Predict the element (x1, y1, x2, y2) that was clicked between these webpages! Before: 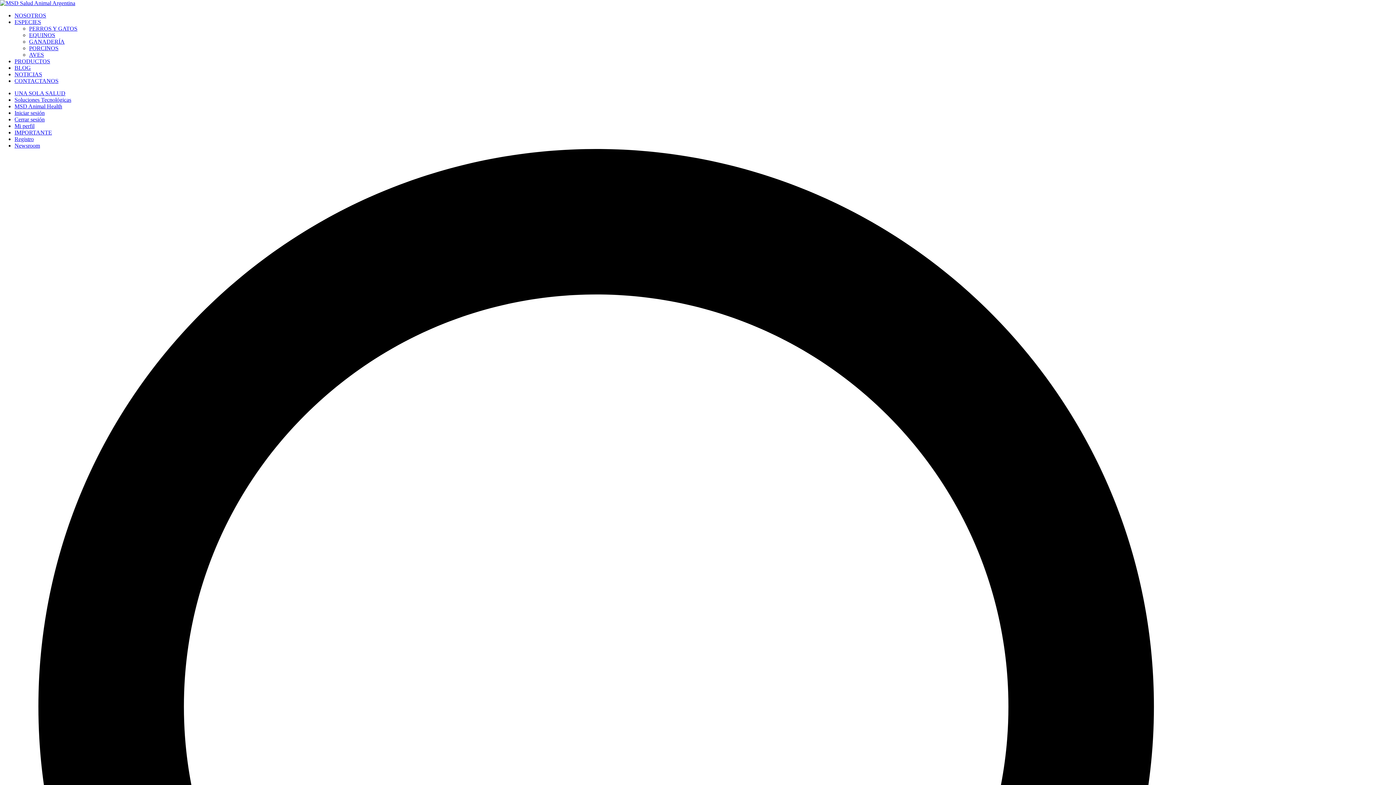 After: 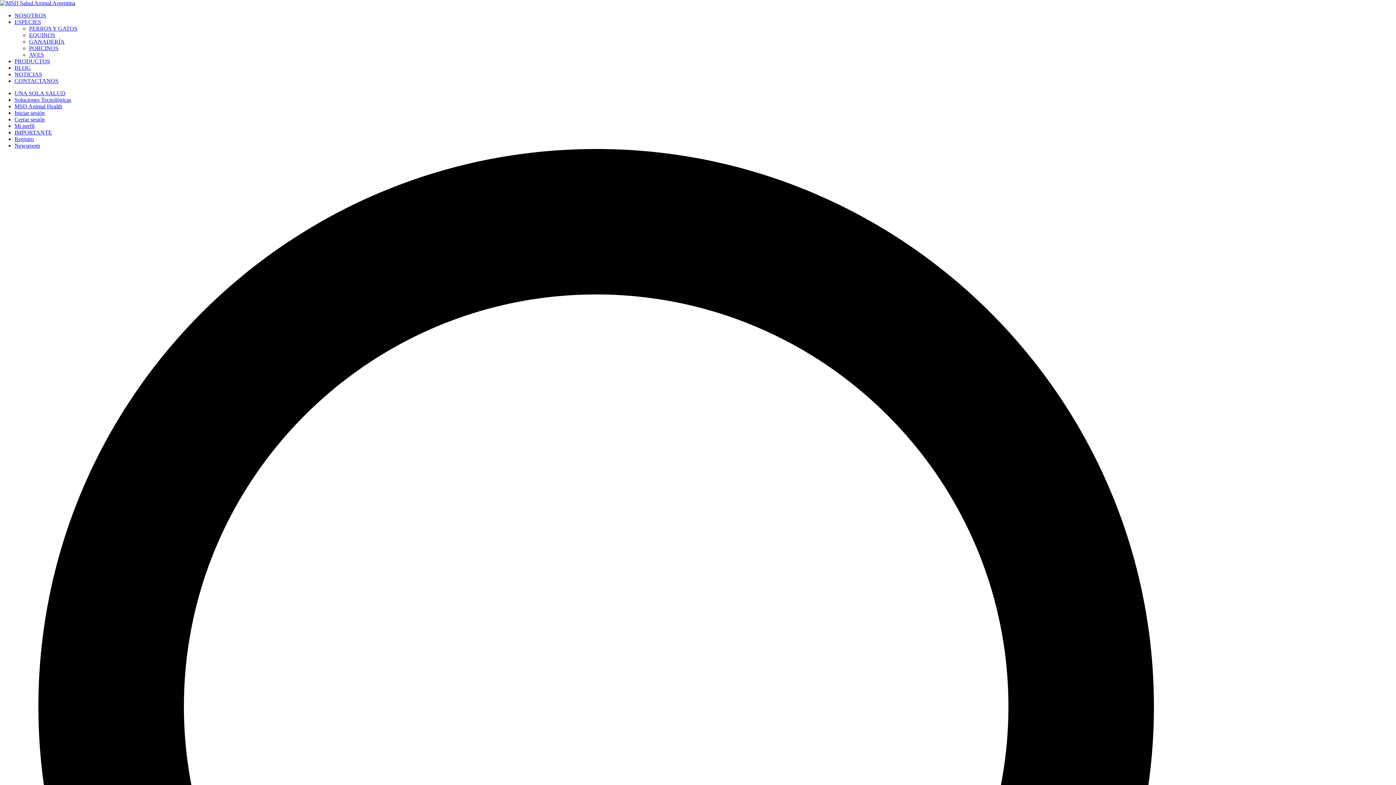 Action: label: PRODUCTOS bbox: (14, 58, 50, 64)